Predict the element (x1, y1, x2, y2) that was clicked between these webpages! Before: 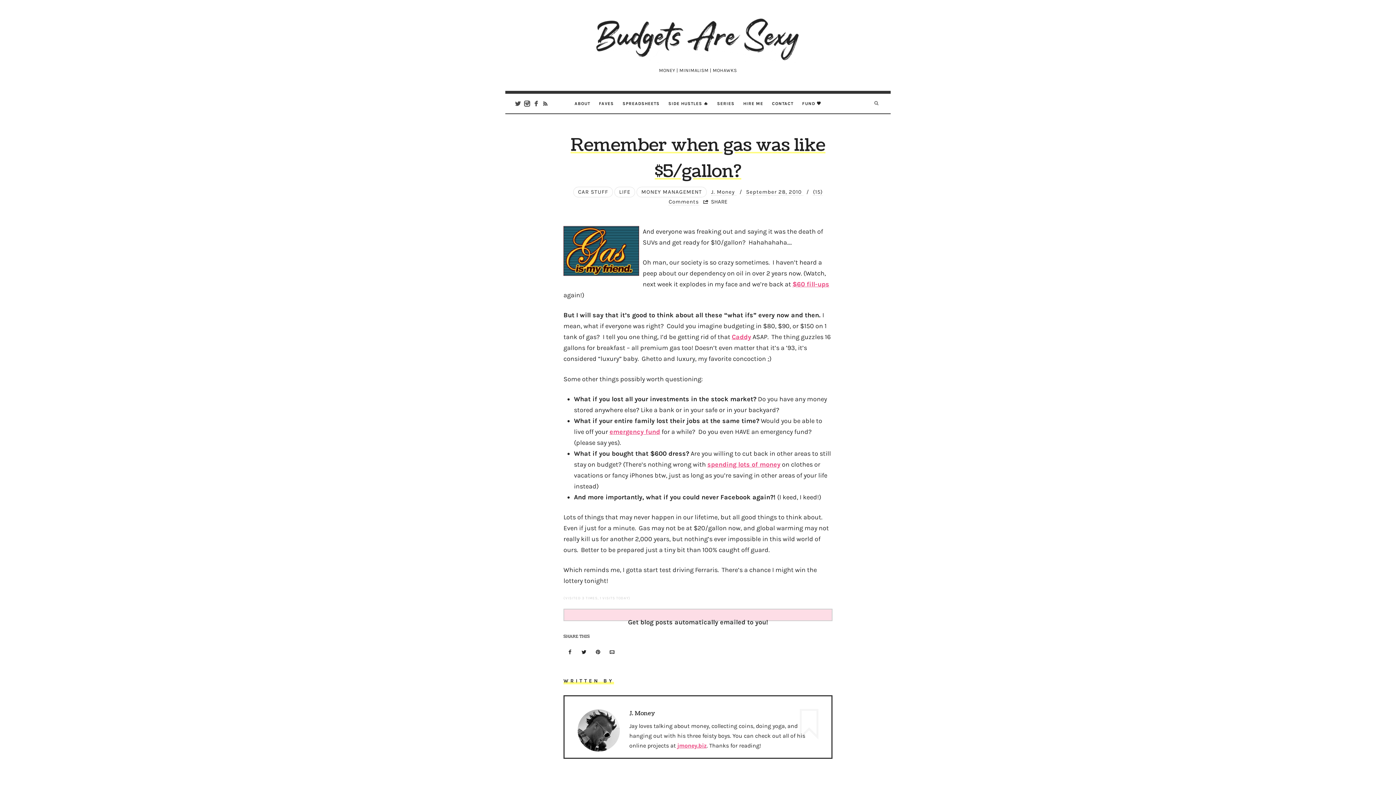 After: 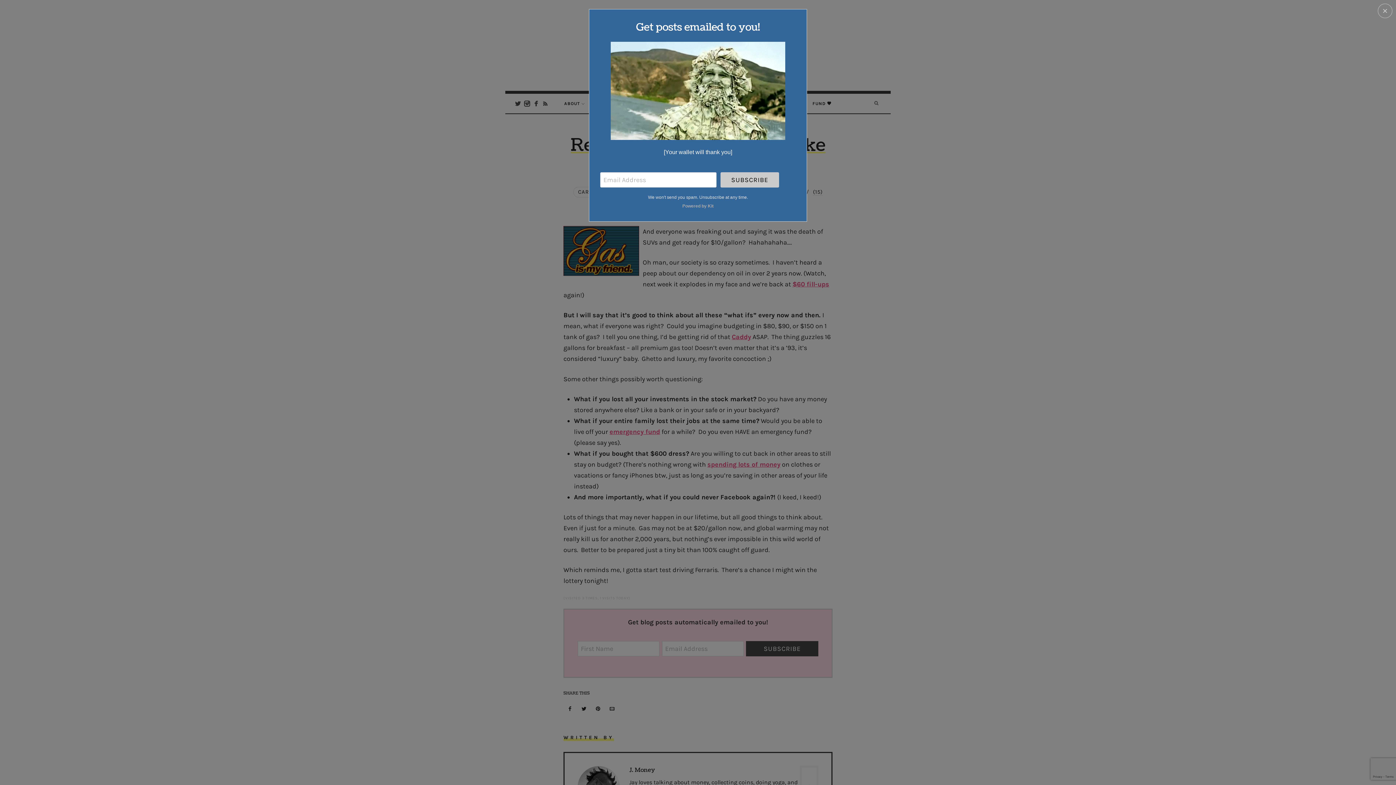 Action: bbox: (523, 98, 531, 109)